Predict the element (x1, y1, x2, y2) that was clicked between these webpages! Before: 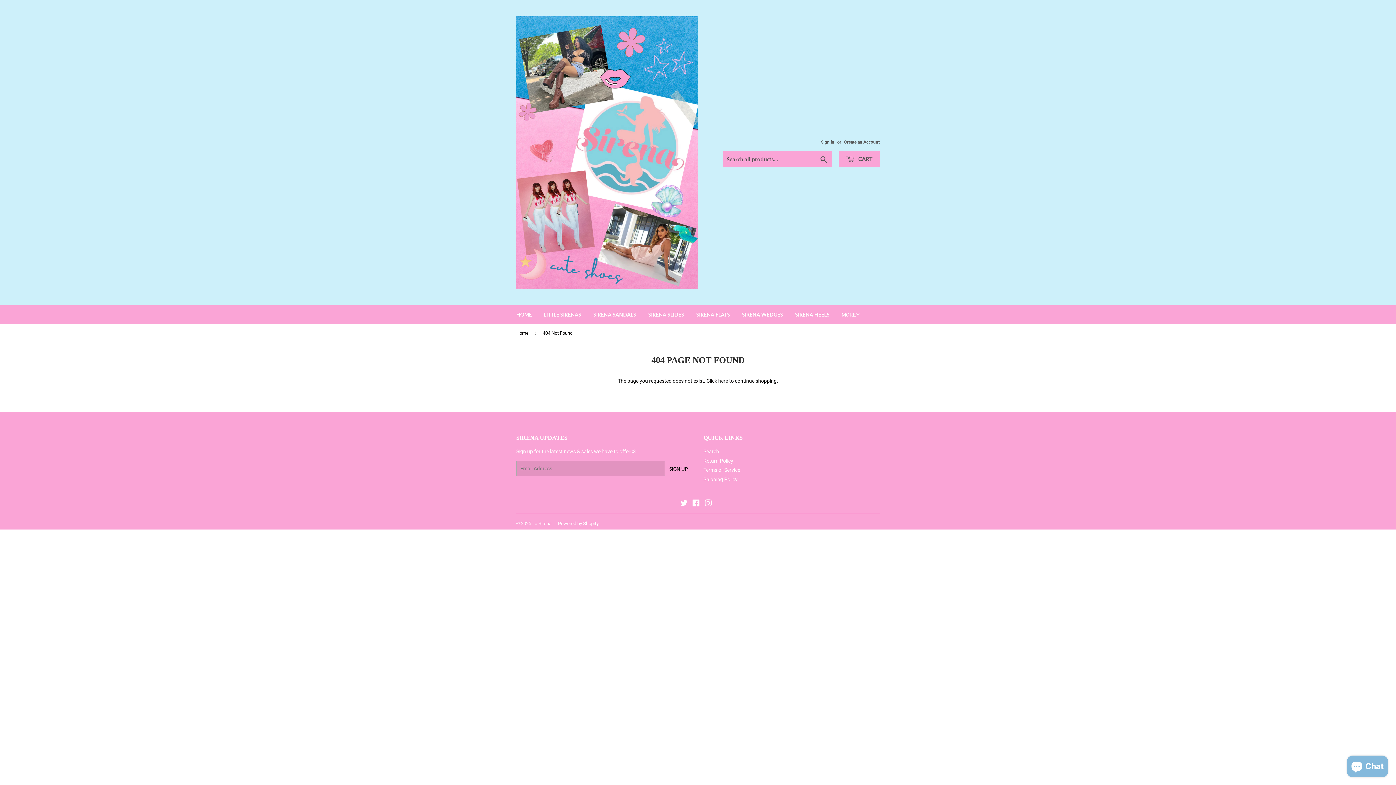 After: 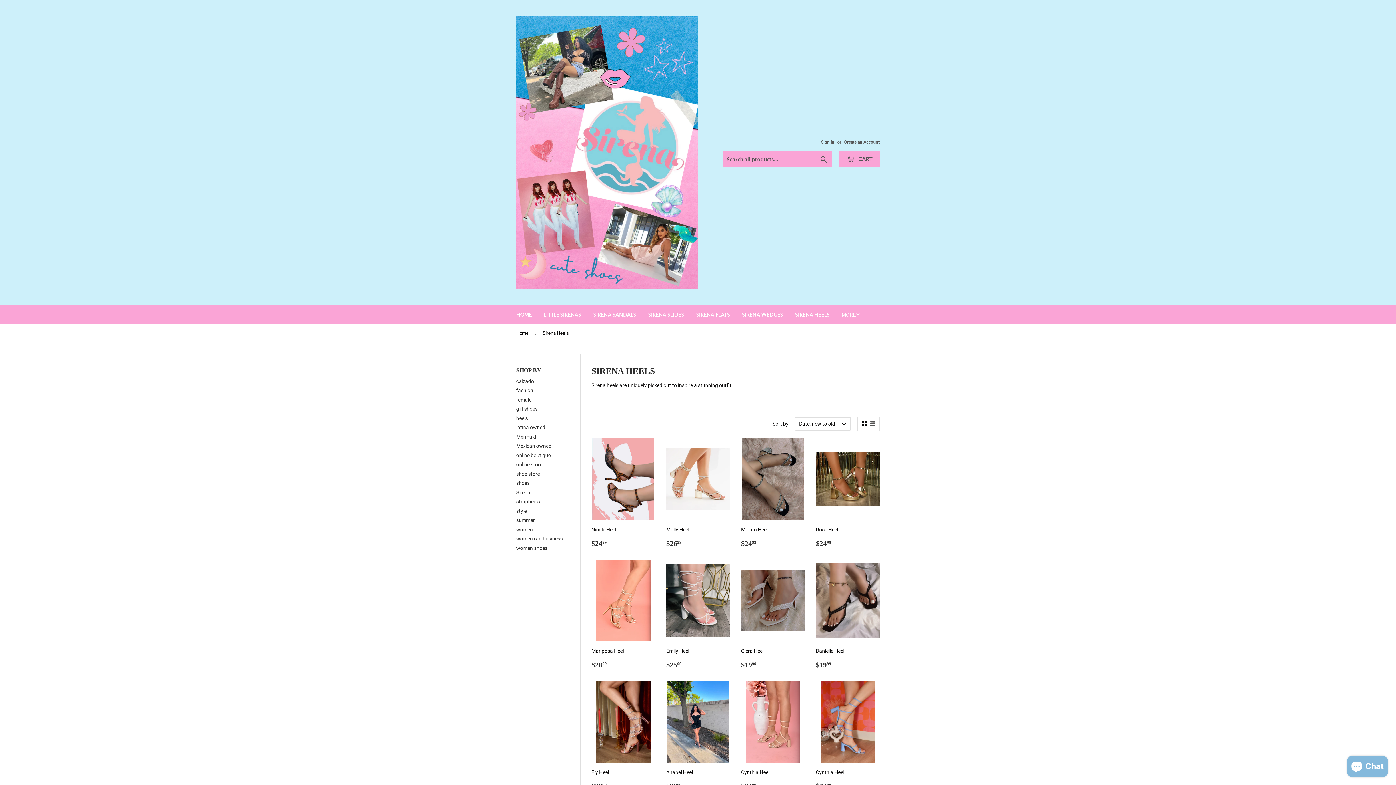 Action: label: SIRENA HEELS bbox: (789, 305, 835, 324)